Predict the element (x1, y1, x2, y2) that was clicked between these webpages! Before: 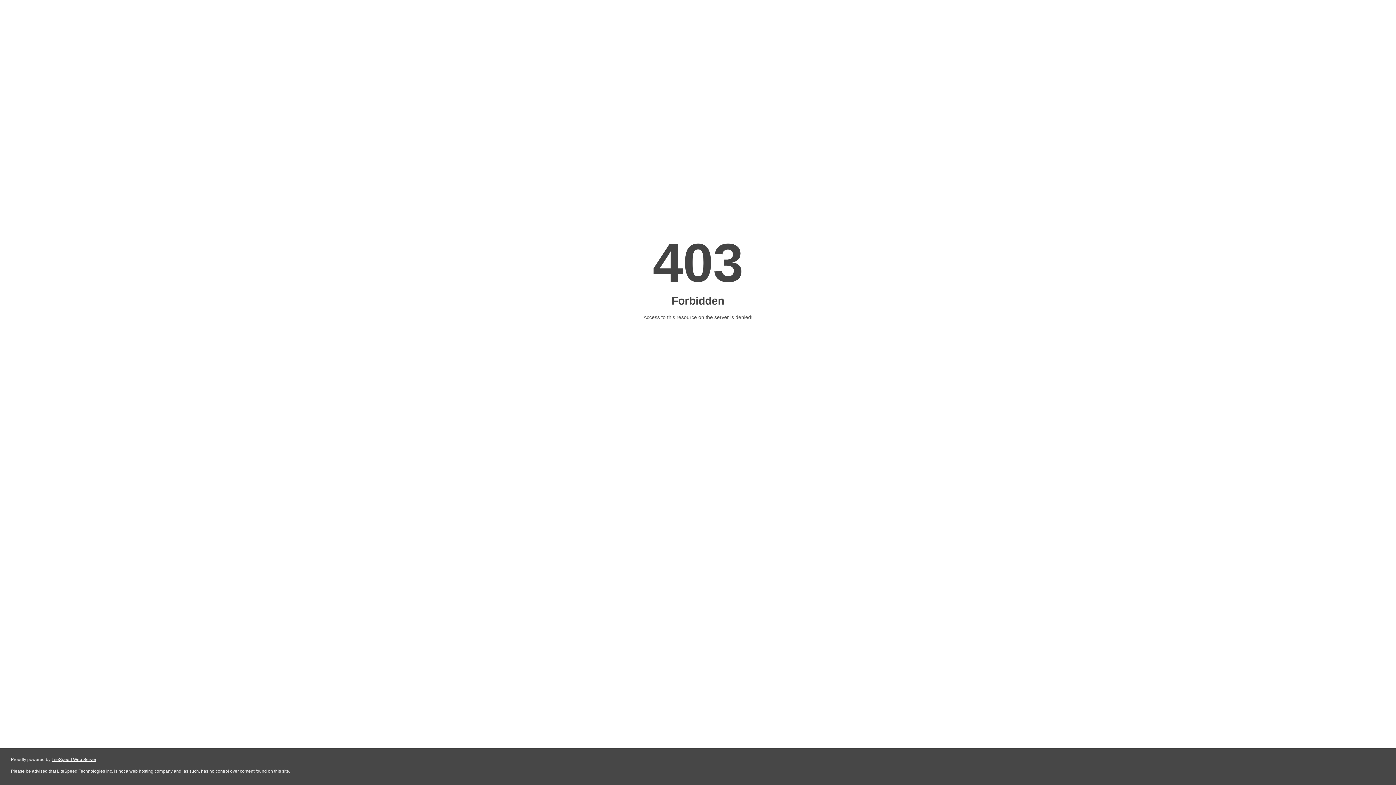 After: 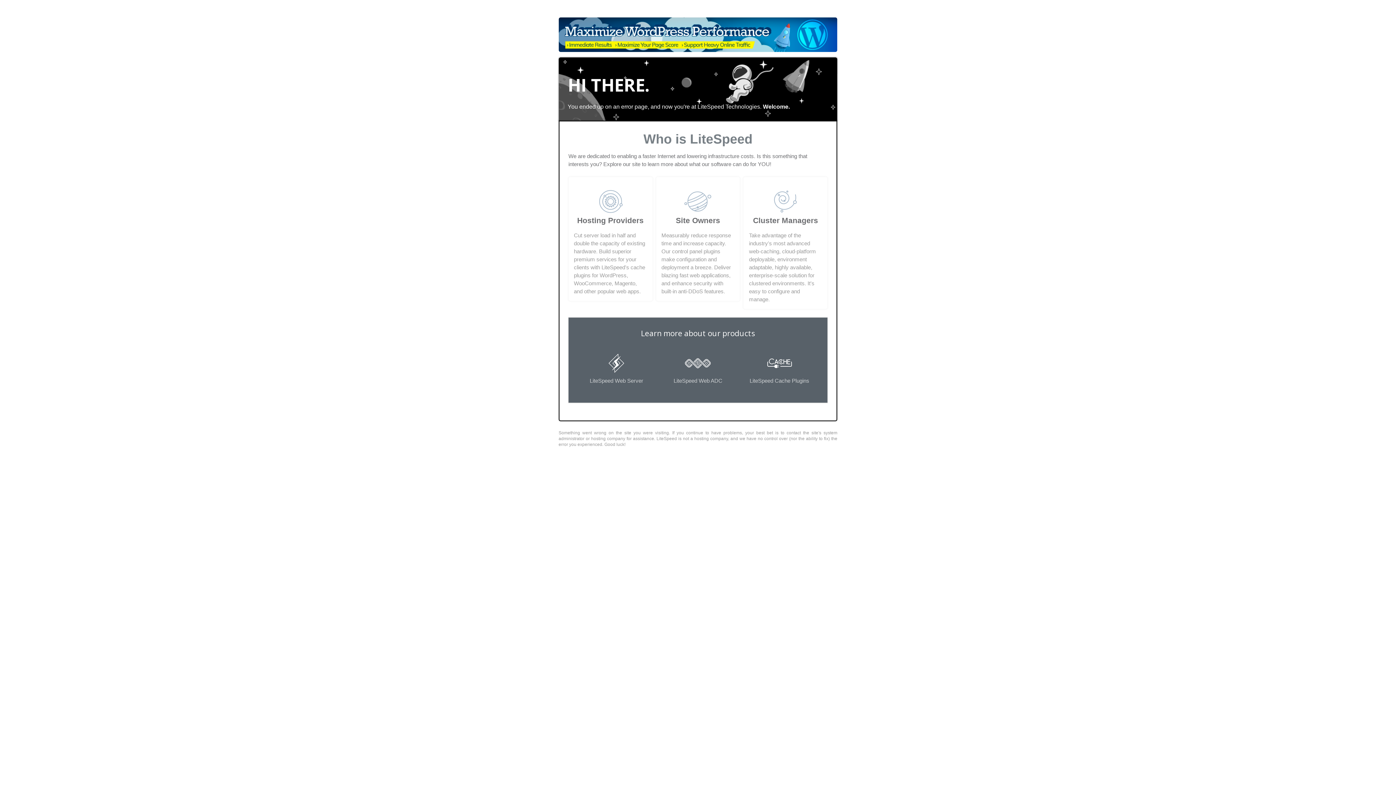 Action: label: LiteSpeed Web Server bbox: (51, 757, 96, 762)